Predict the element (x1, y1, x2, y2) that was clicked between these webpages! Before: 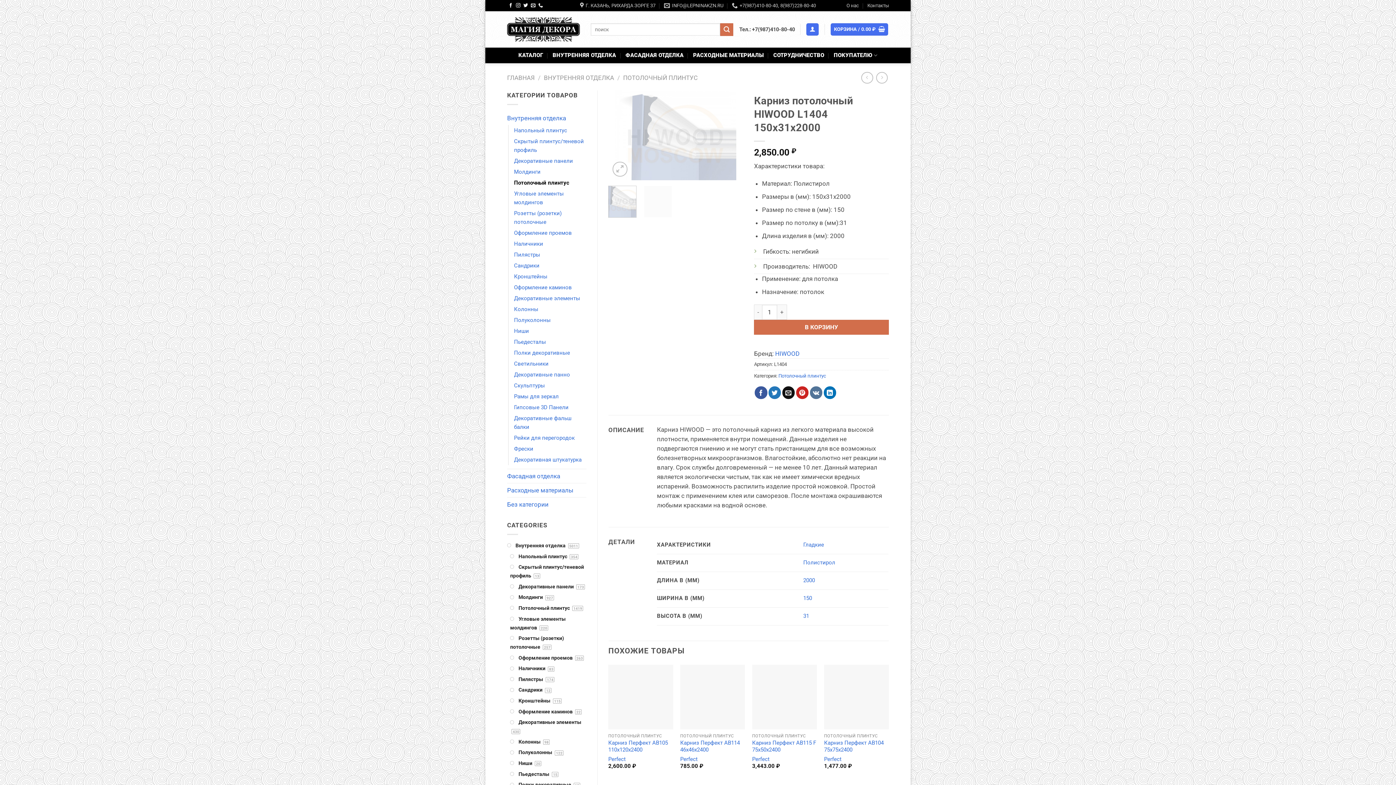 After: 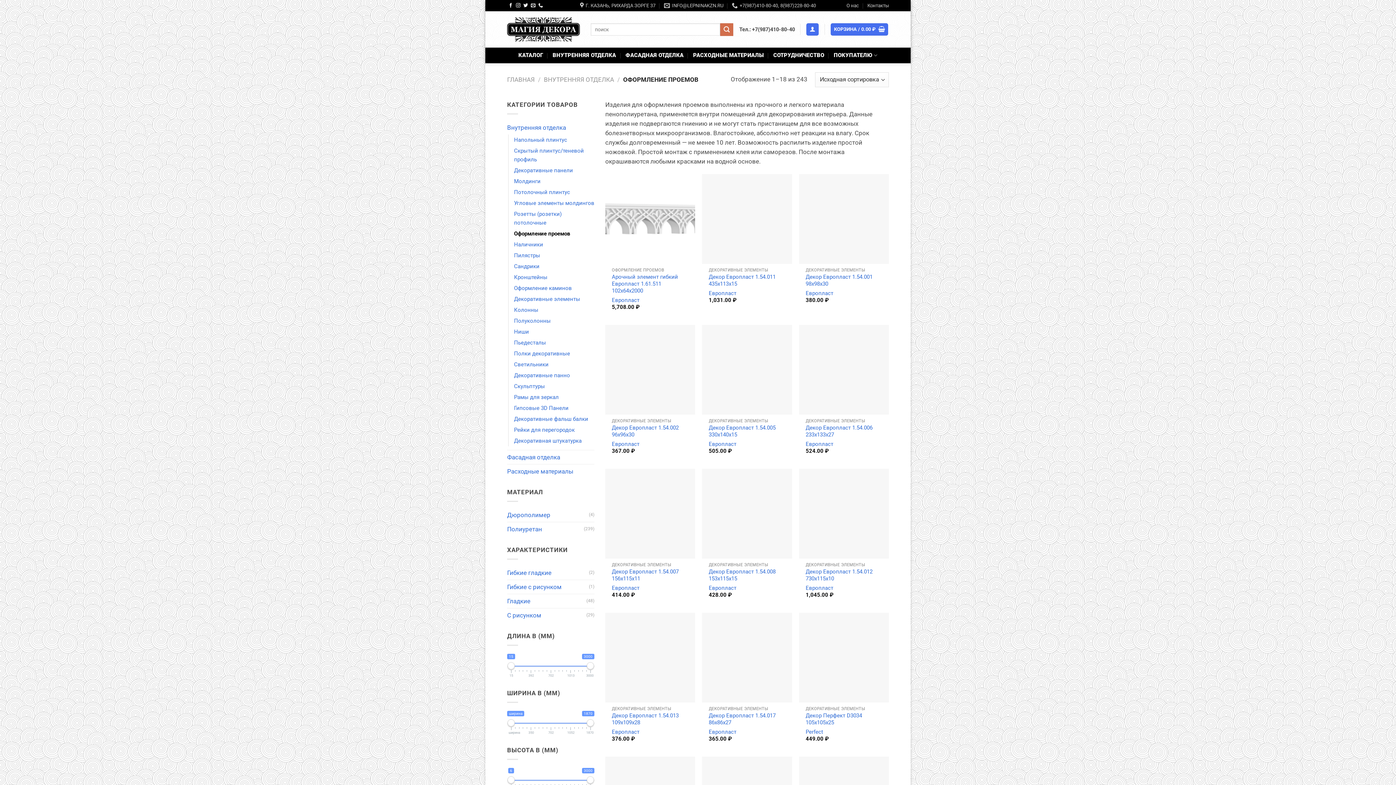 Action: label: Оформление проемов bbox: (514, 227, 572, 238)